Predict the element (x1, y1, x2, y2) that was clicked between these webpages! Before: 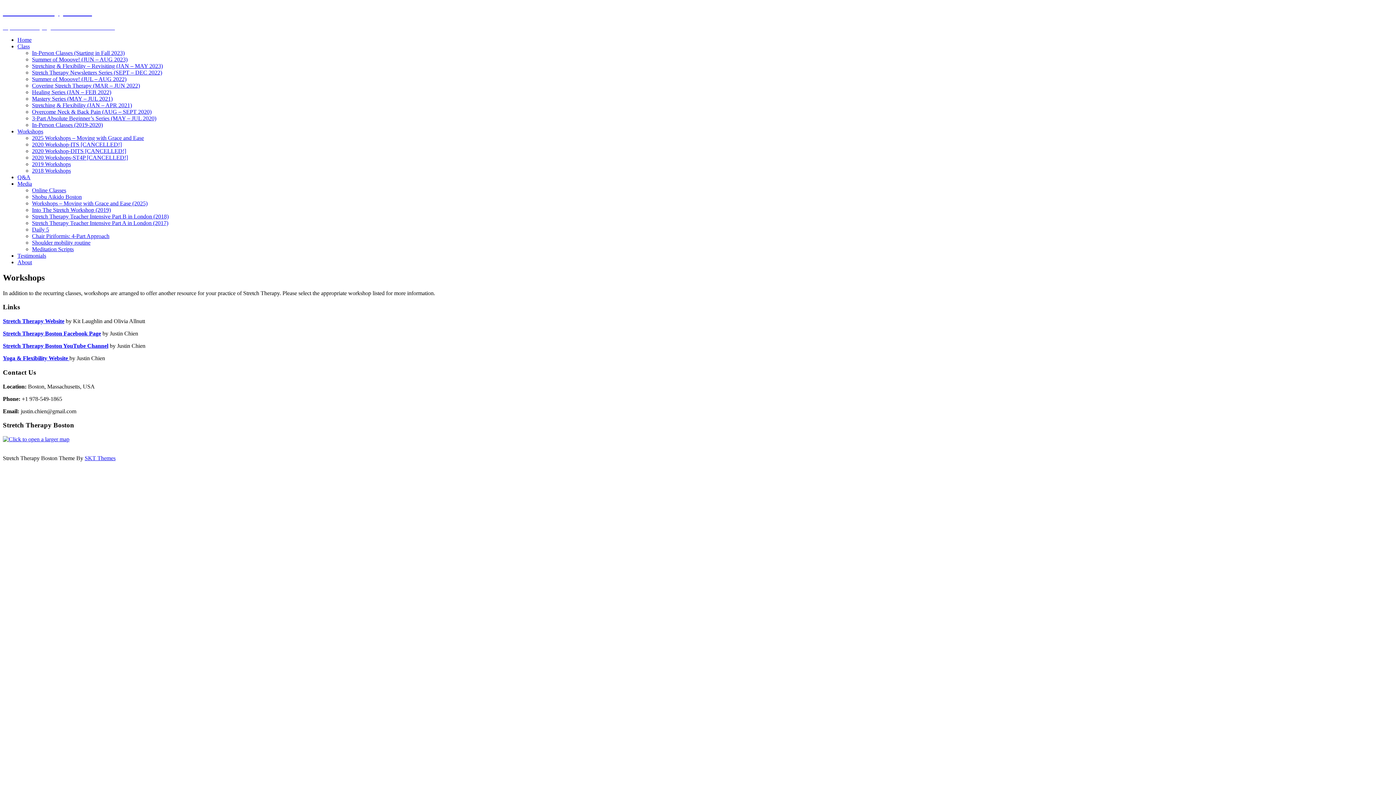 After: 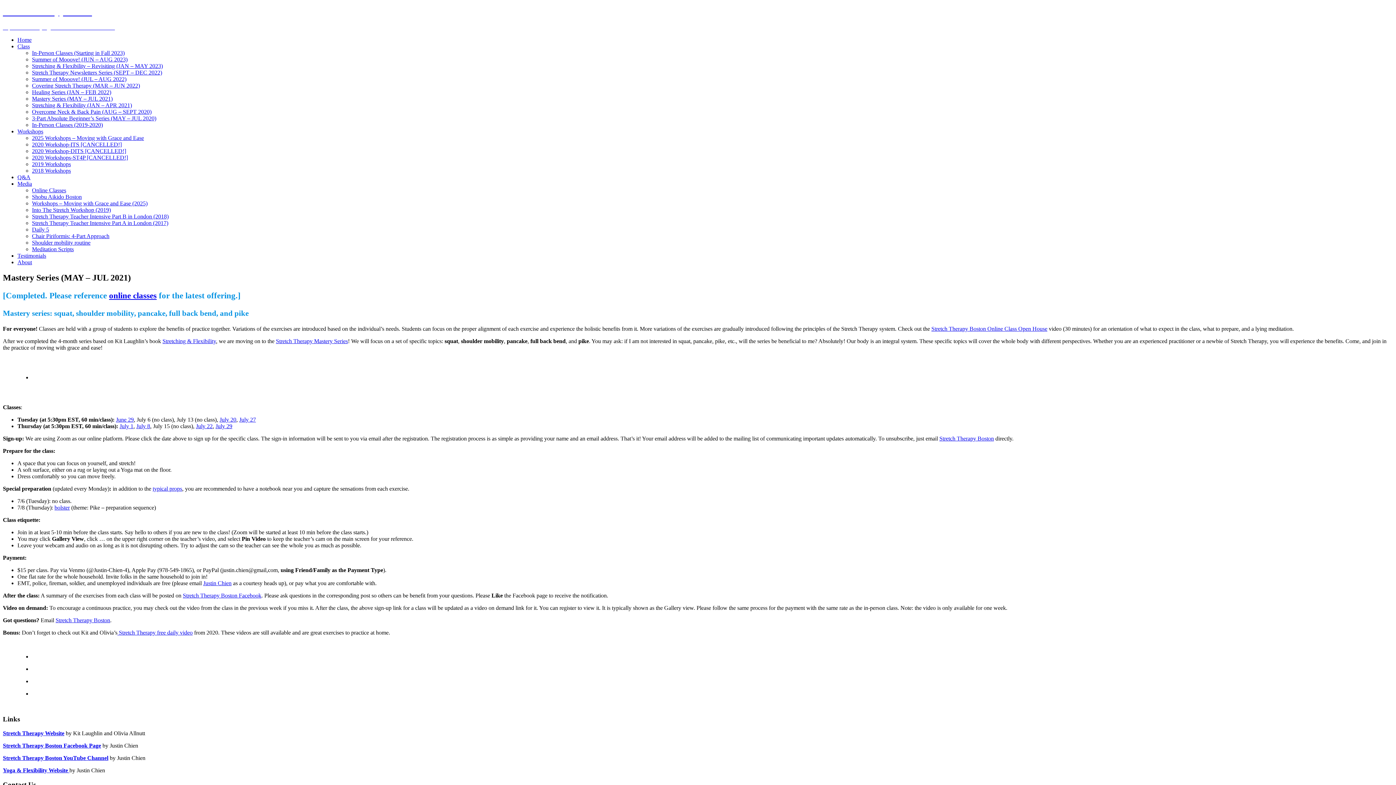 Action: label: Mastery Series (MAY – JUL 2021) bbox: (32, 95, 112, 101)